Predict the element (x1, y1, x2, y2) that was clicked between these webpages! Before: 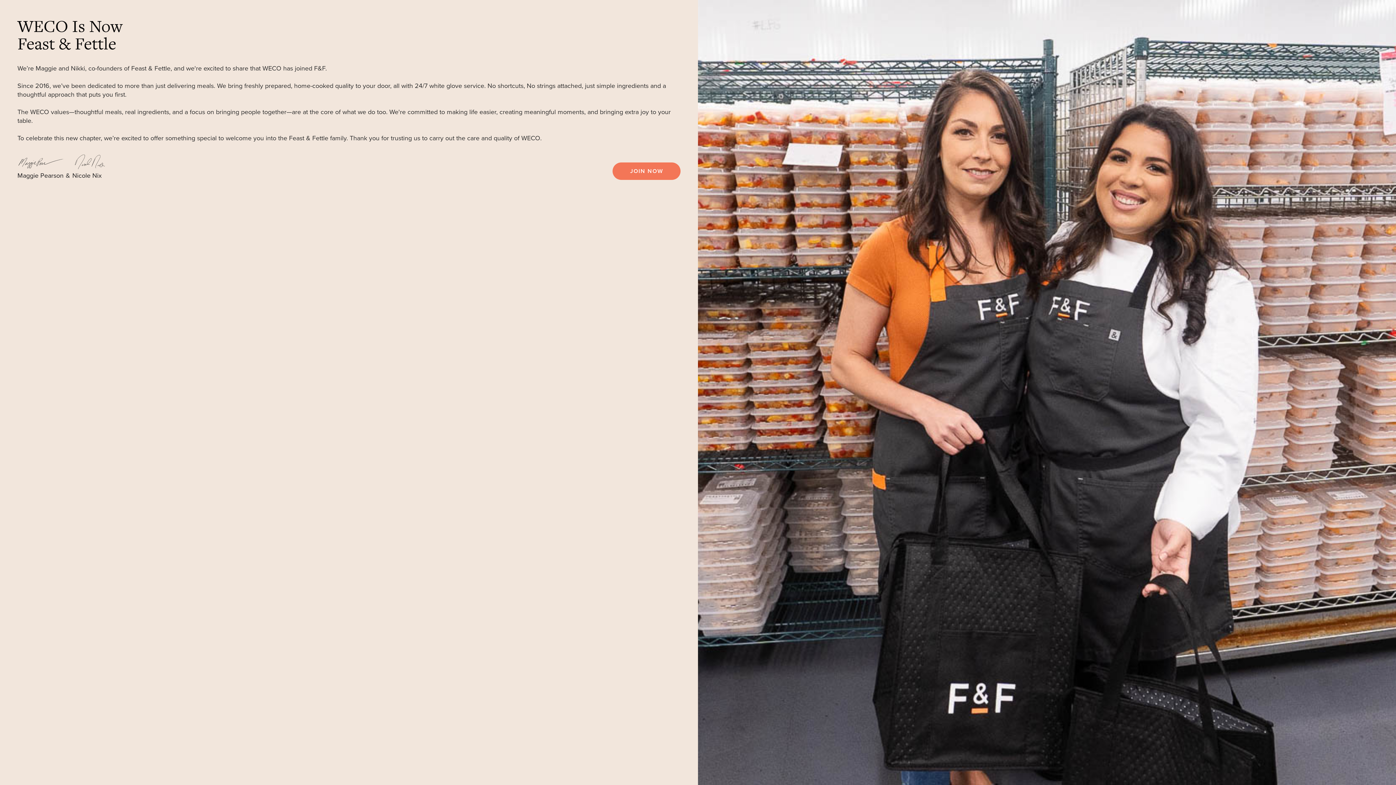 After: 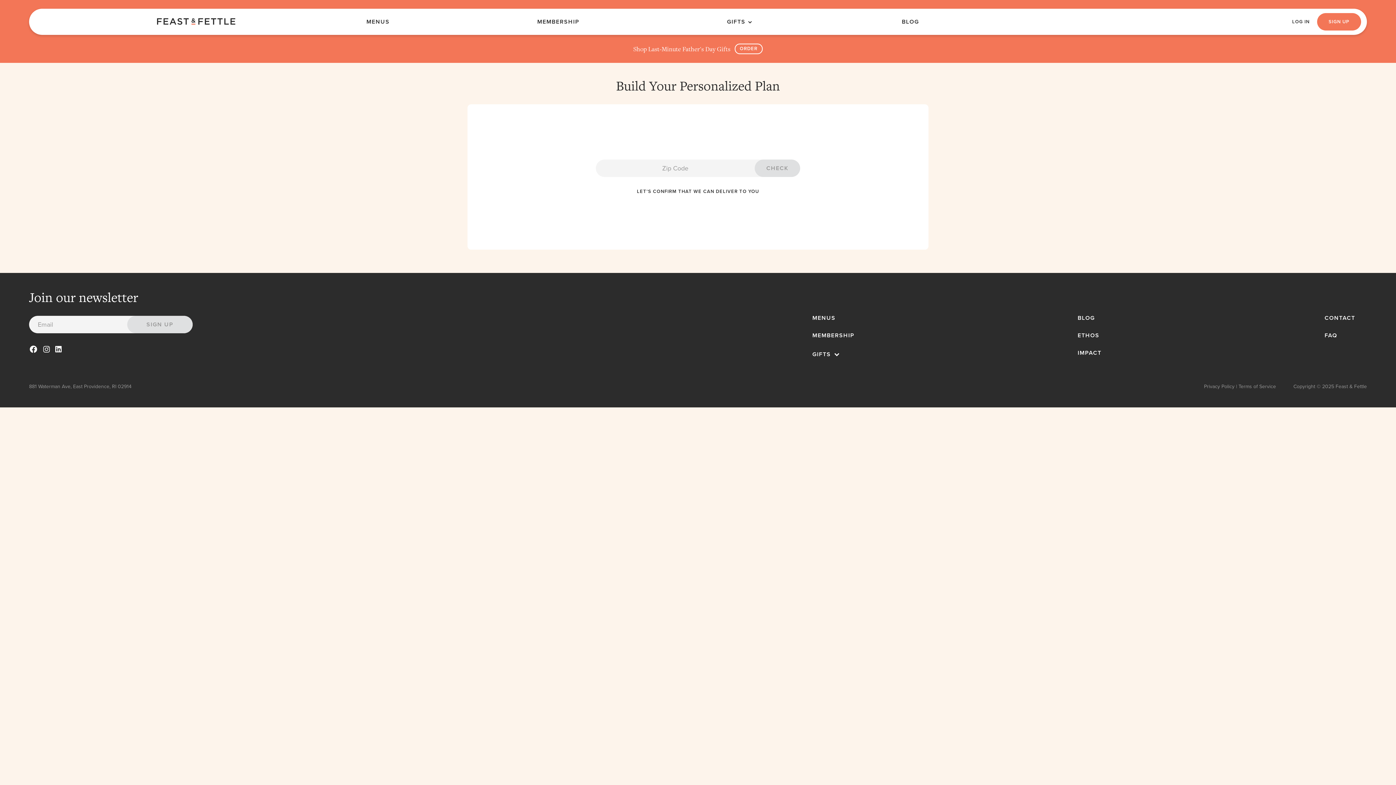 Action: label: JOIN NOW bbox: (612, 162, 680, 179)